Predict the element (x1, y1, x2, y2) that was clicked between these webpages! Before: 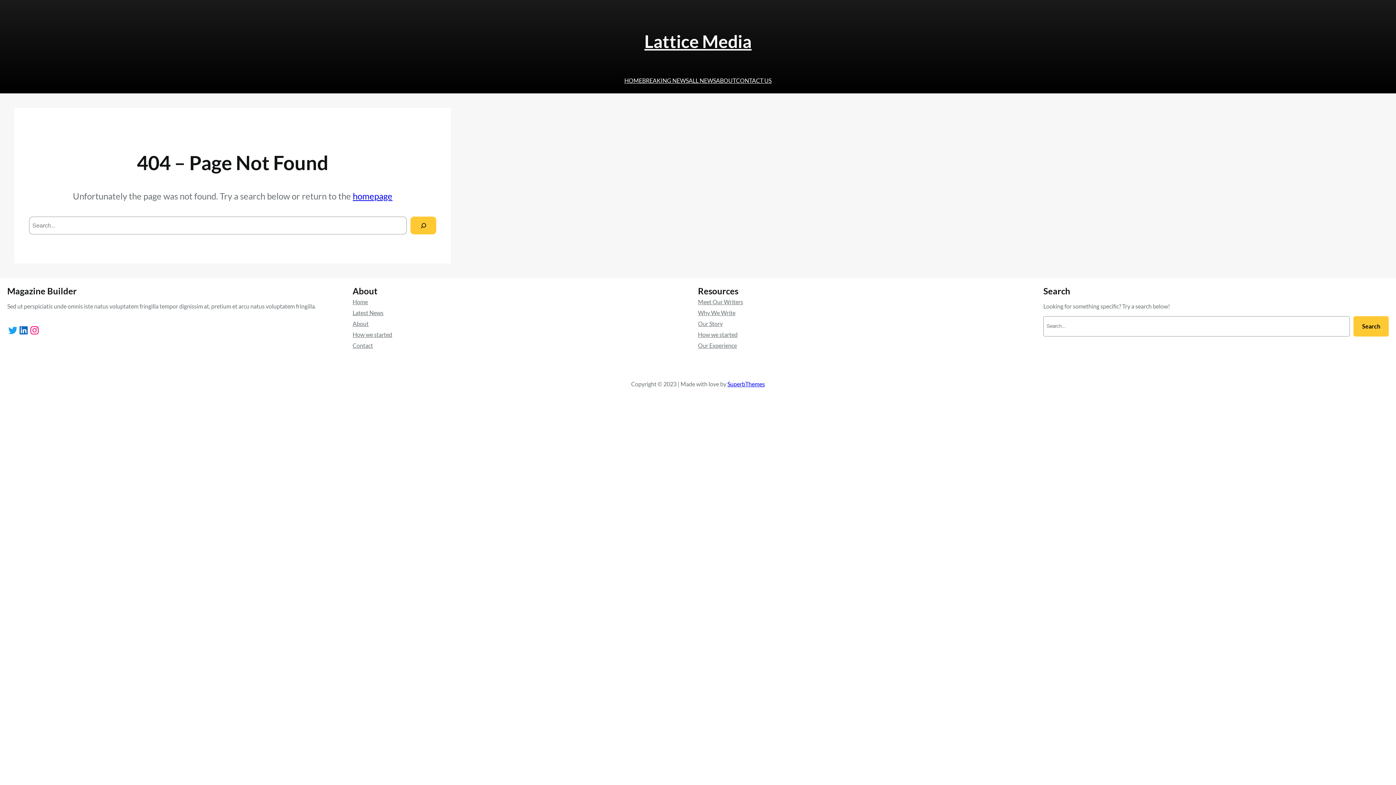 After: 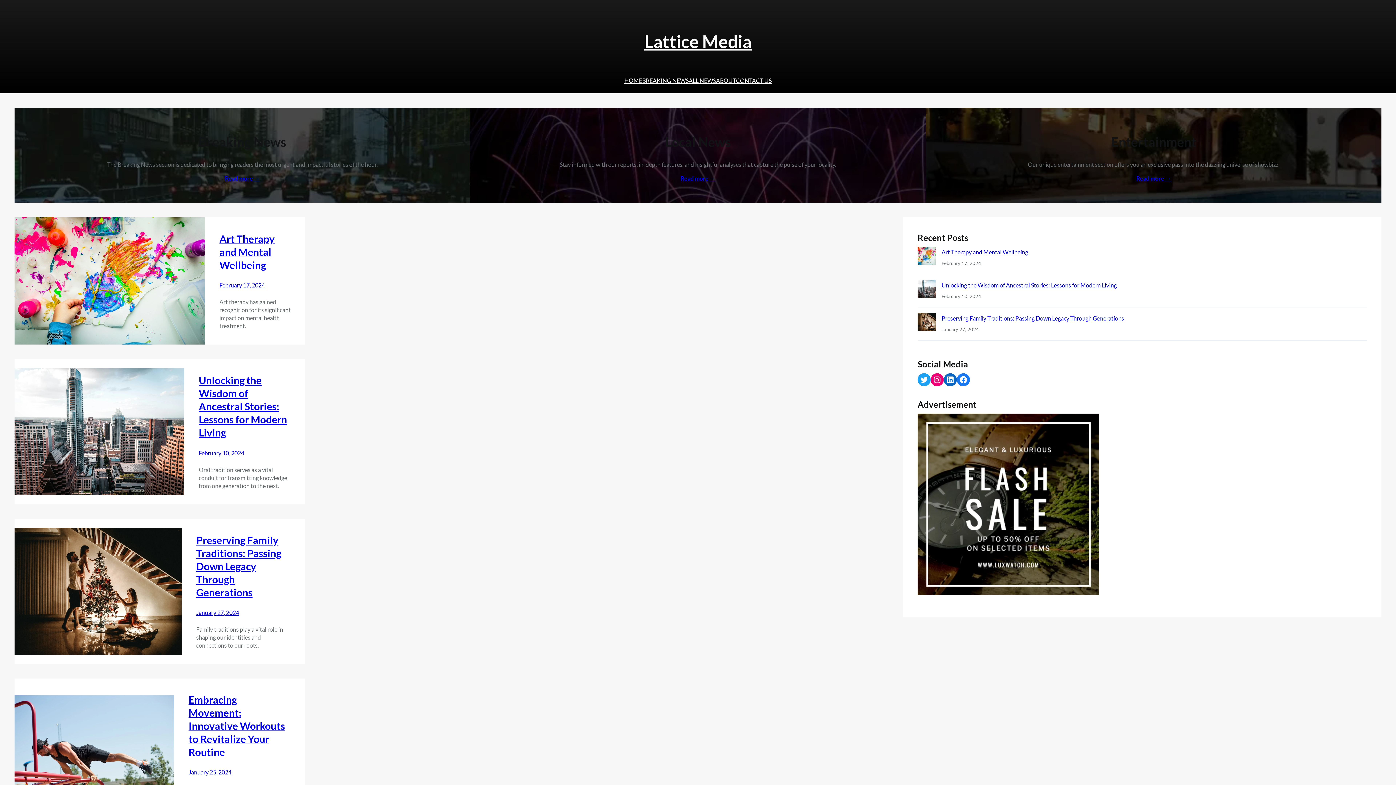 Action: label: homepage bbox: (352, 190, 392, 201)